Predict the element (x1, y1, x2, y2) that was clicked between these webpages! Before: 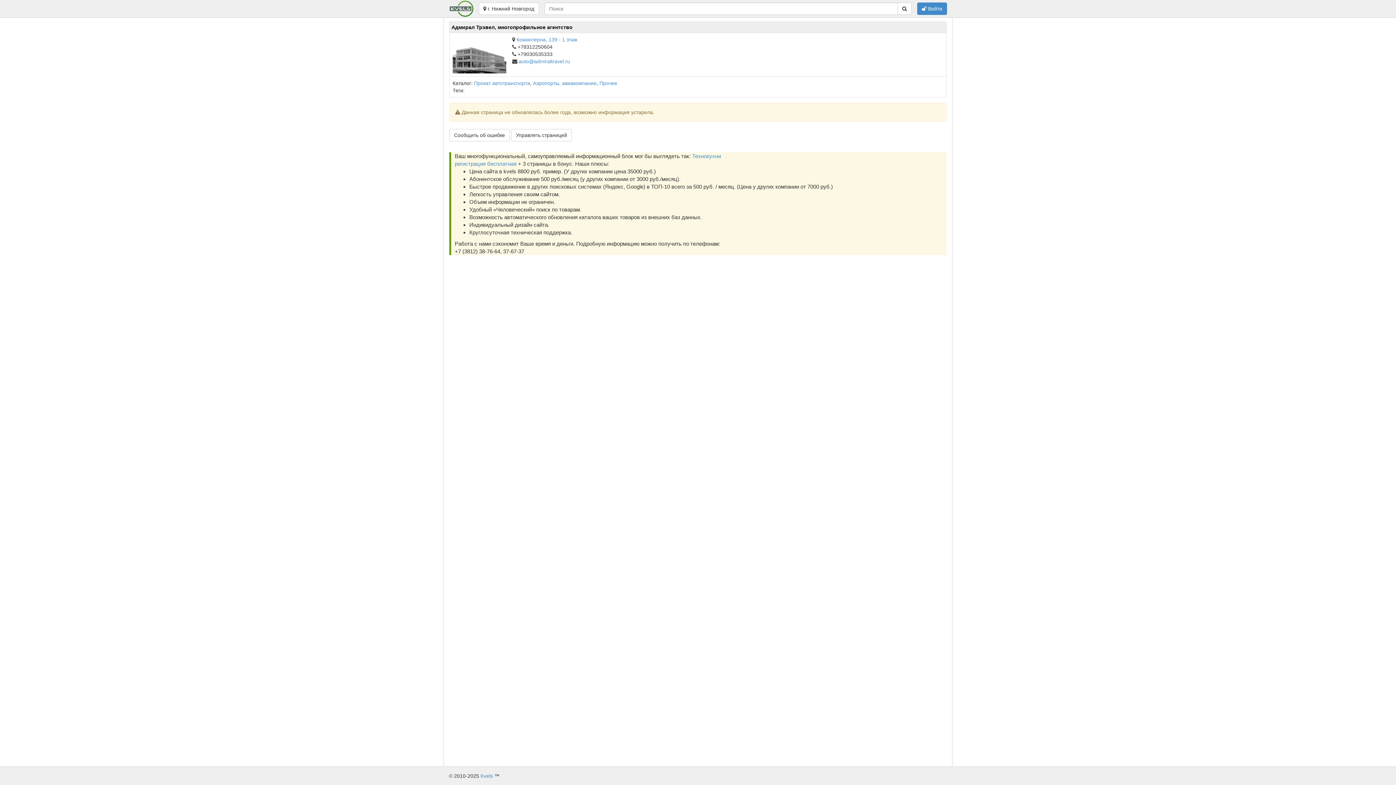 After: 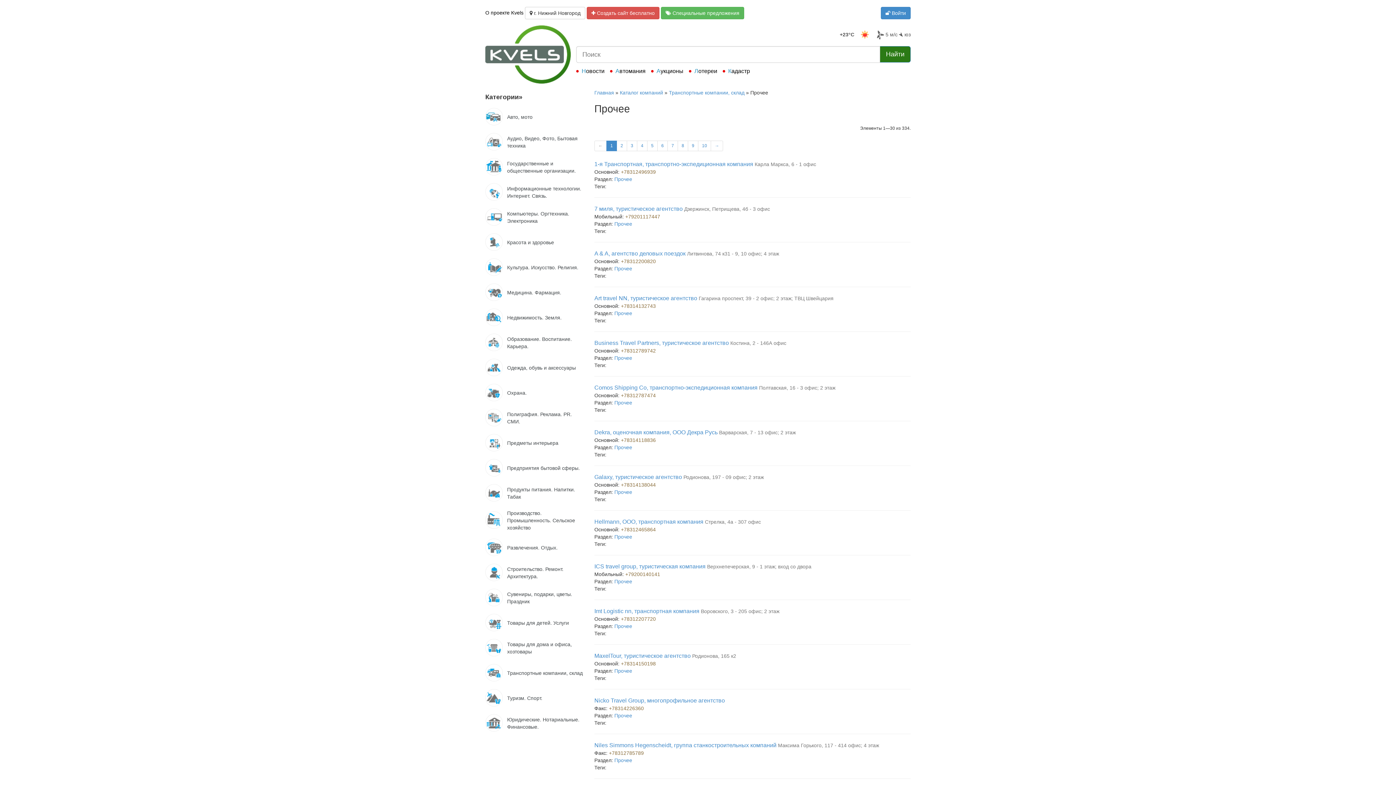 Action: bbox: (599, 80, 617, 86) label: Прочее